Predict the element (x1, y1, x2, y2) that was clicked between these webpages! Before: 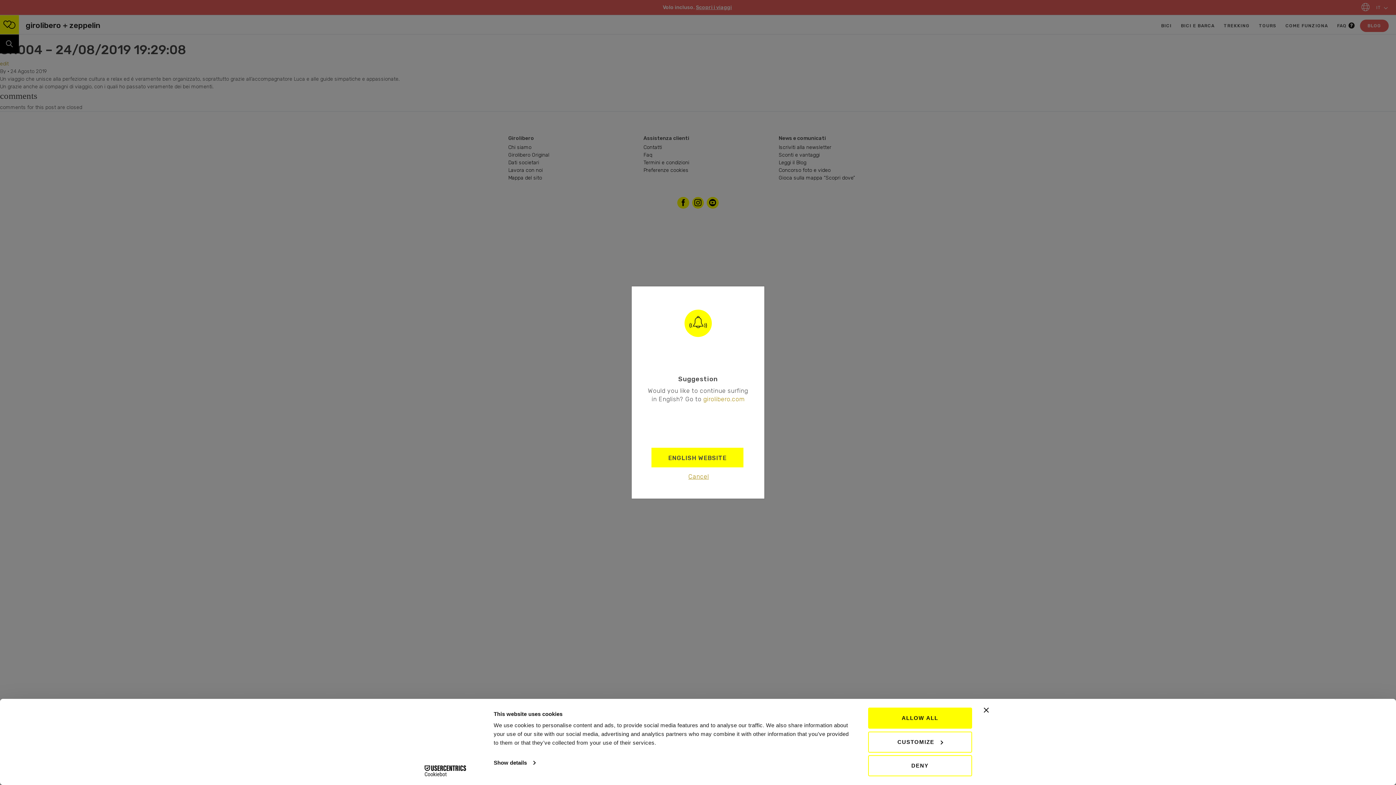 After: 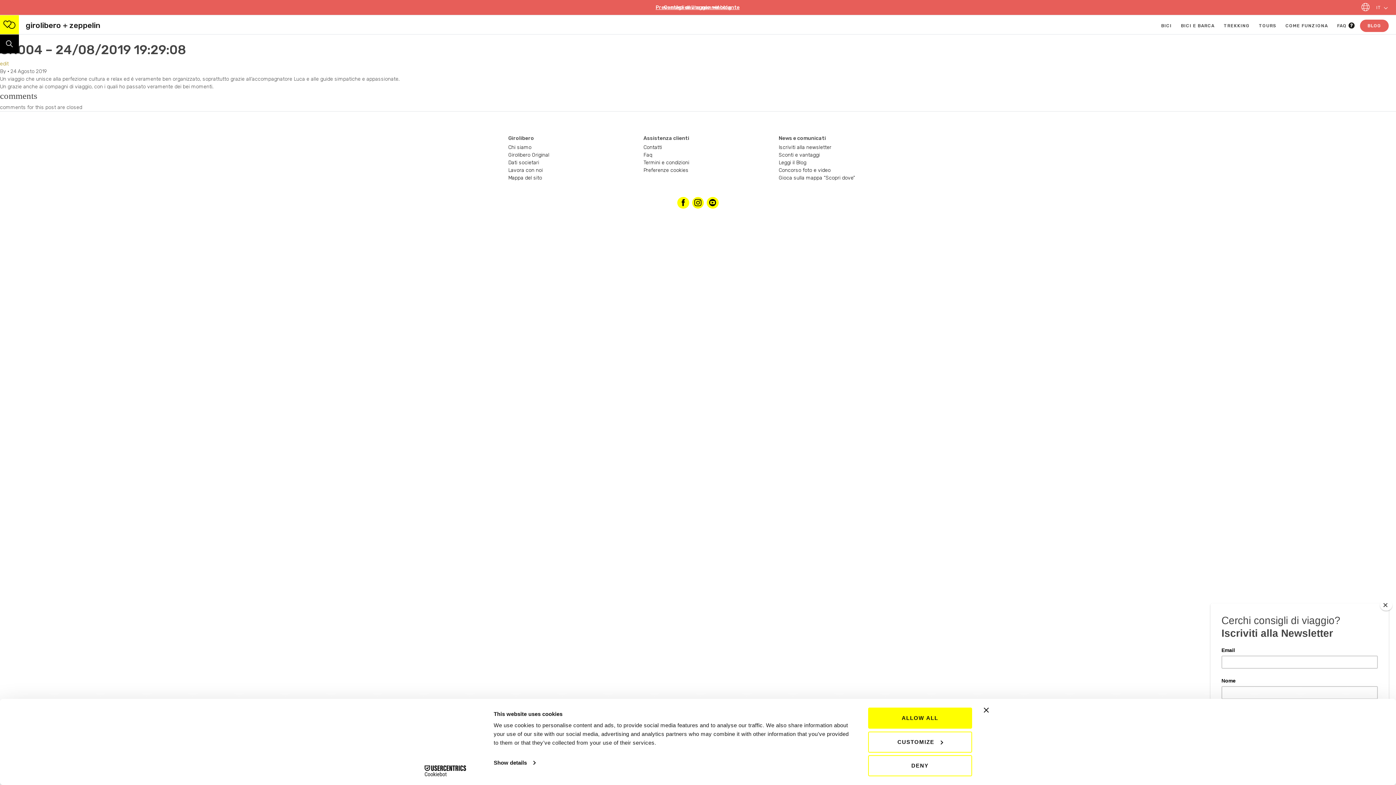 Action: label: Cancel bbox: (688, 472, 709, 481)